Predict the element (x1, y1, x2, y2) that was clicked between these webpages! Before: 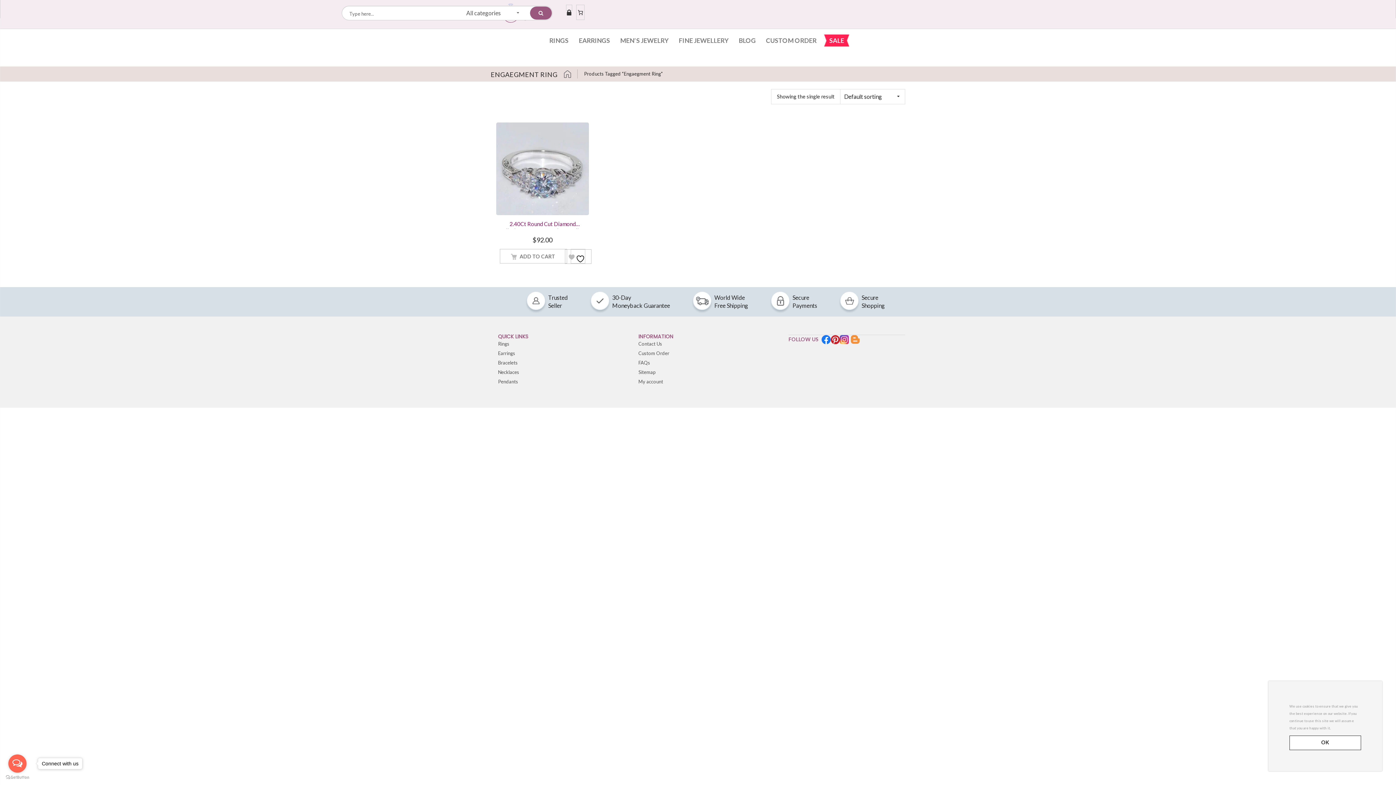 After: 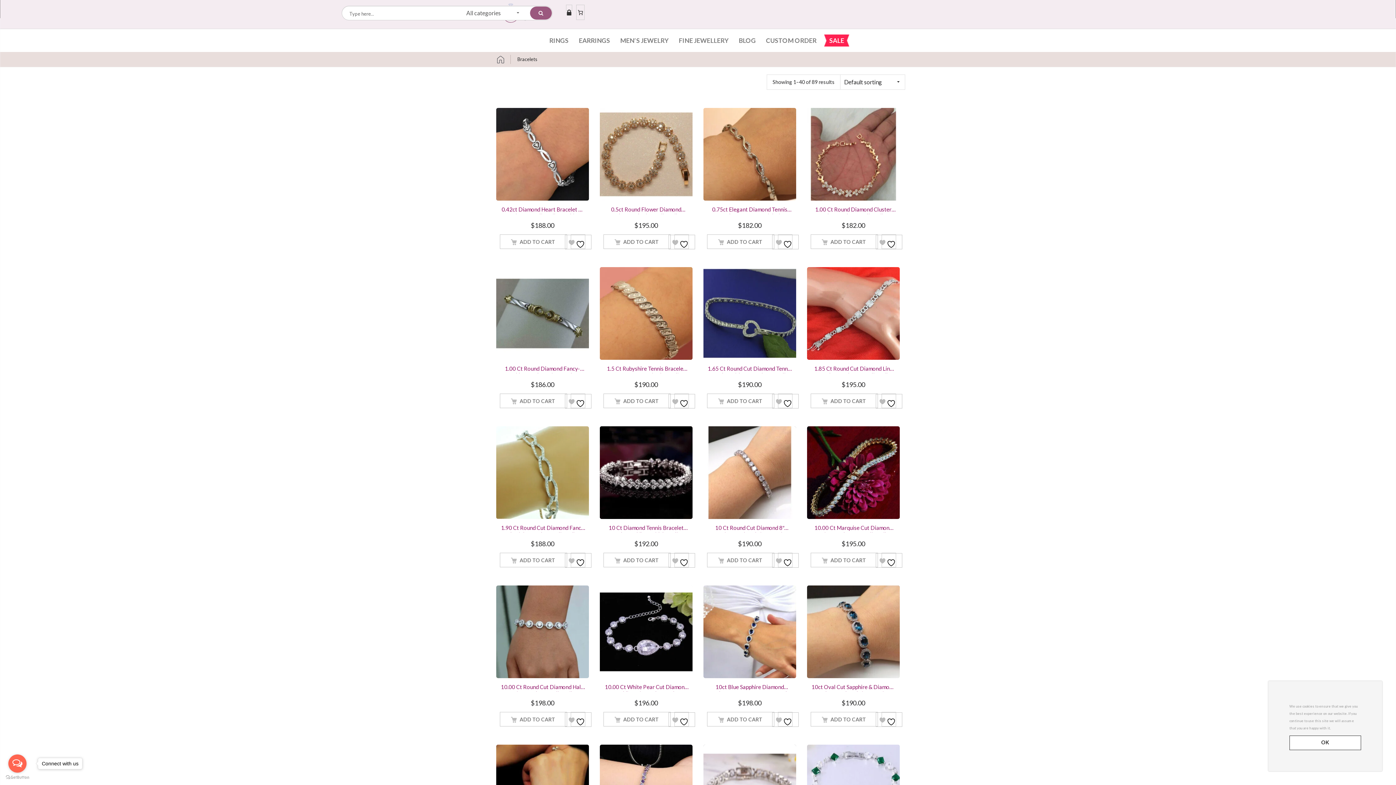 Action: bbox: (498, 359, 517, 365) label: Bracelets